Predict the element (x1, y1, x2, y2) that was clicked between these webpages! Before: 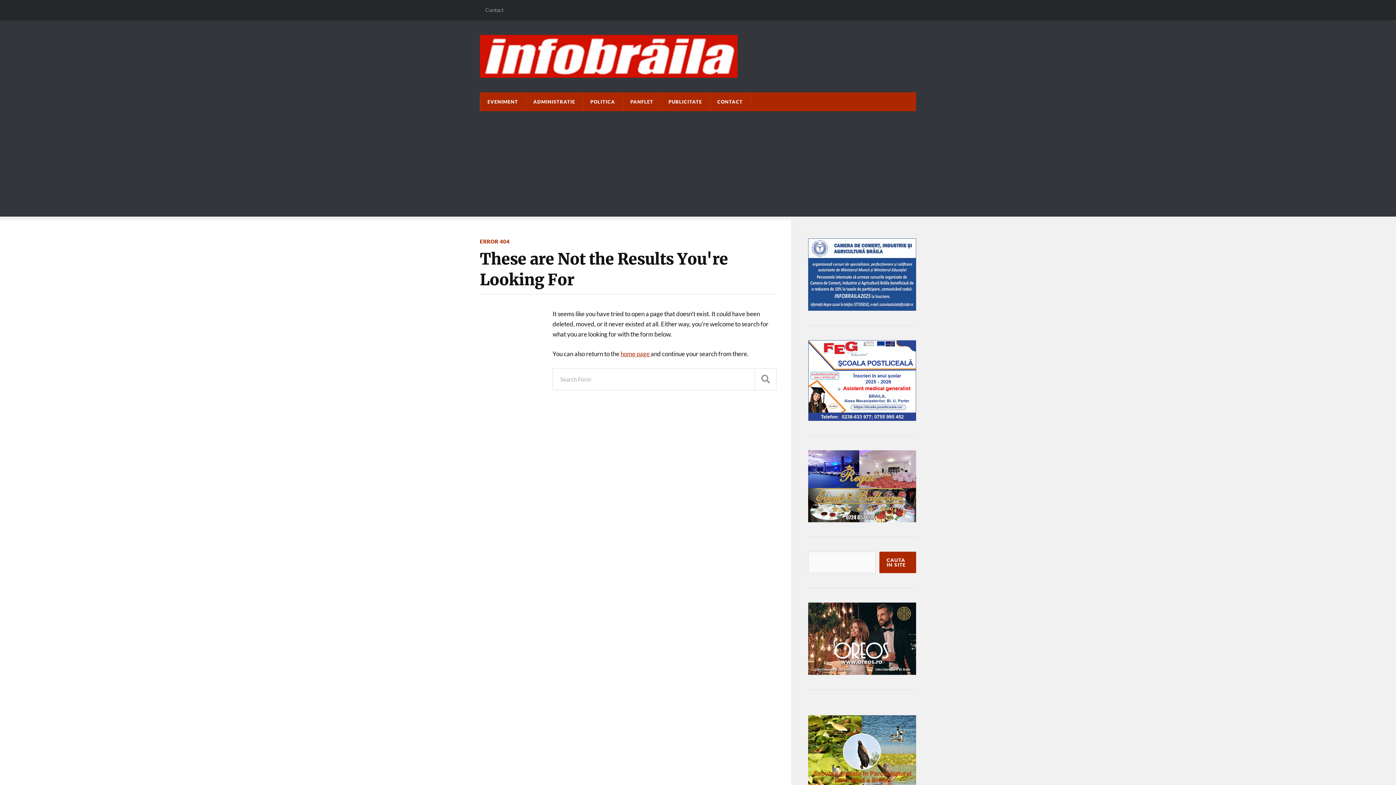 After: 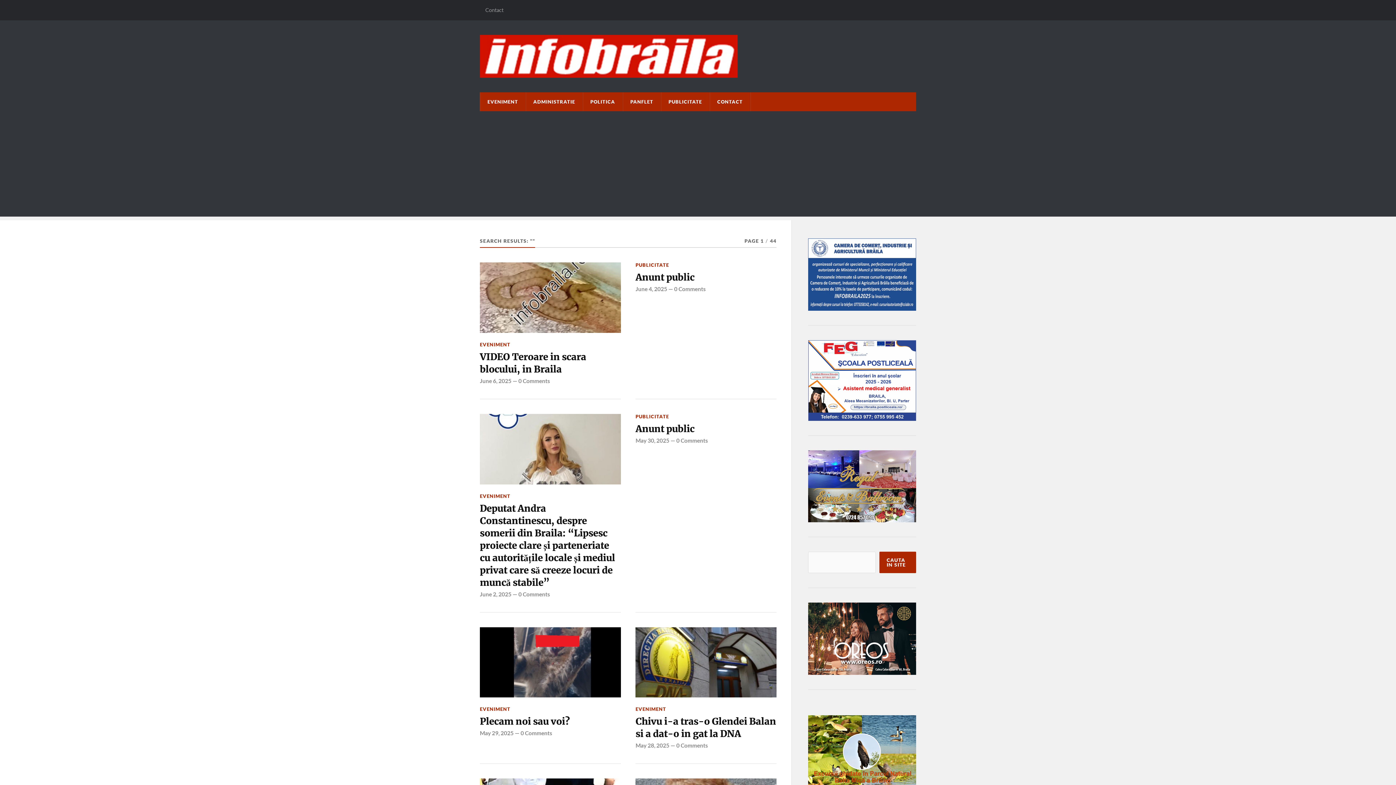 Action: label: SEARCH bbox: (754, 368, 776, 390)